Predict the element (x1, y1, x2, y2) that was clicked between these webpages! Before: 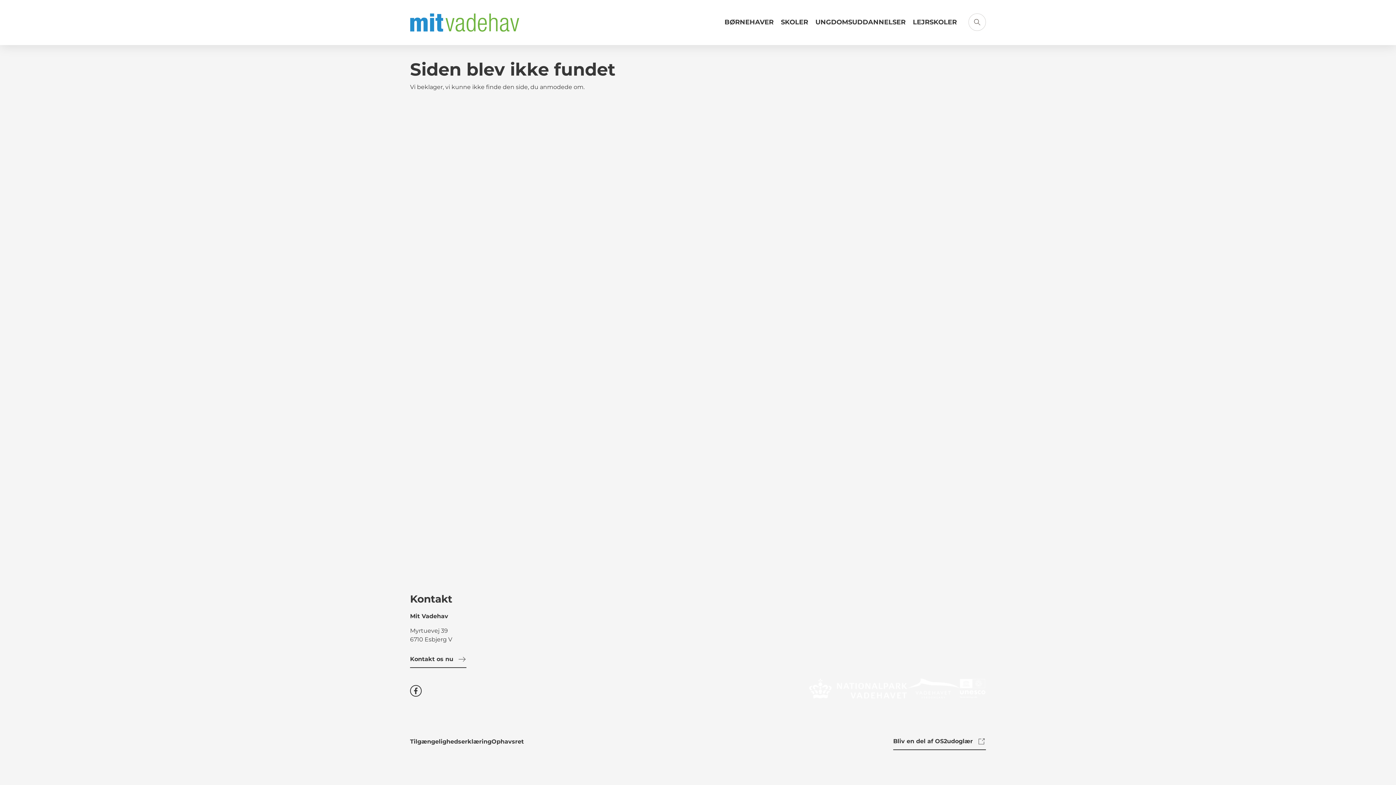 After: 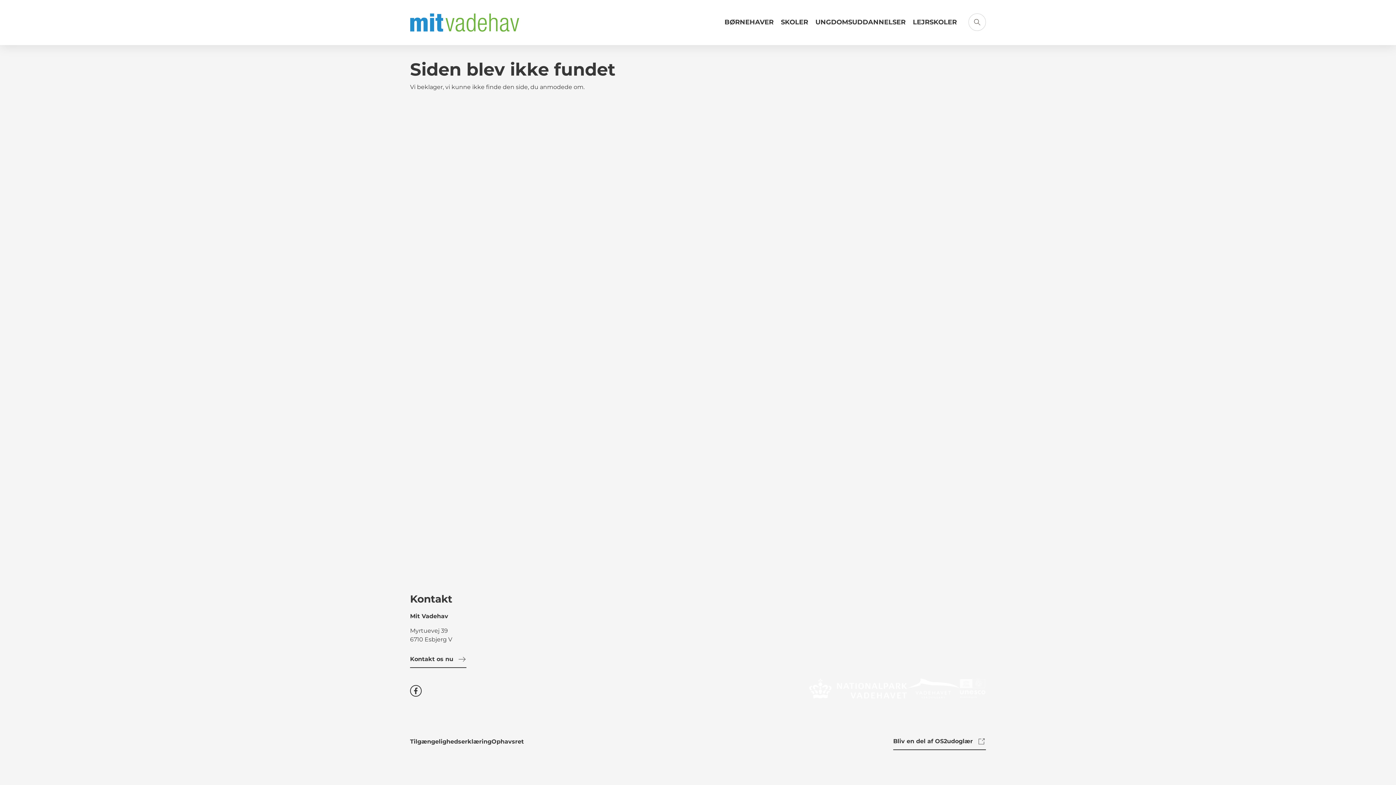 Action: bbox: (959, 684, 986, 691) label: link to logo